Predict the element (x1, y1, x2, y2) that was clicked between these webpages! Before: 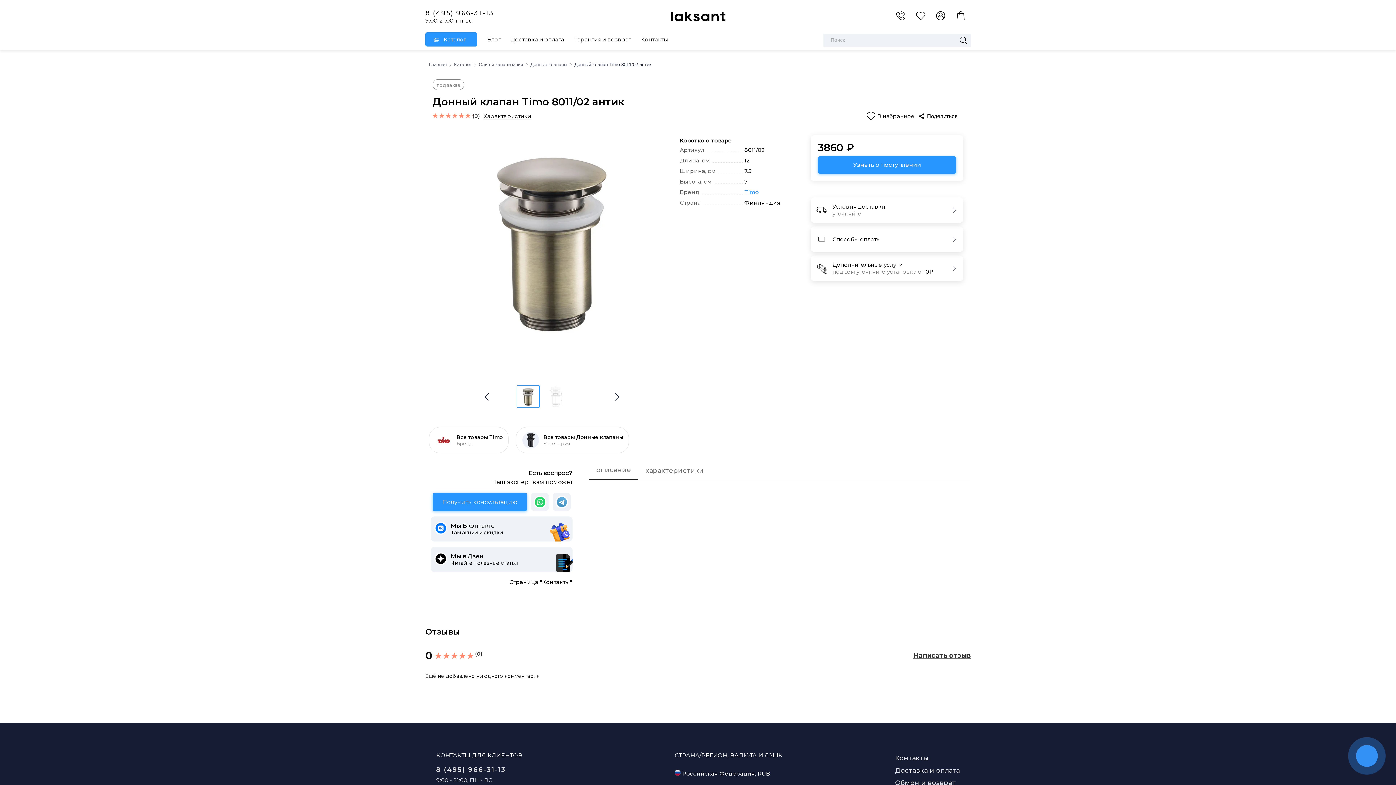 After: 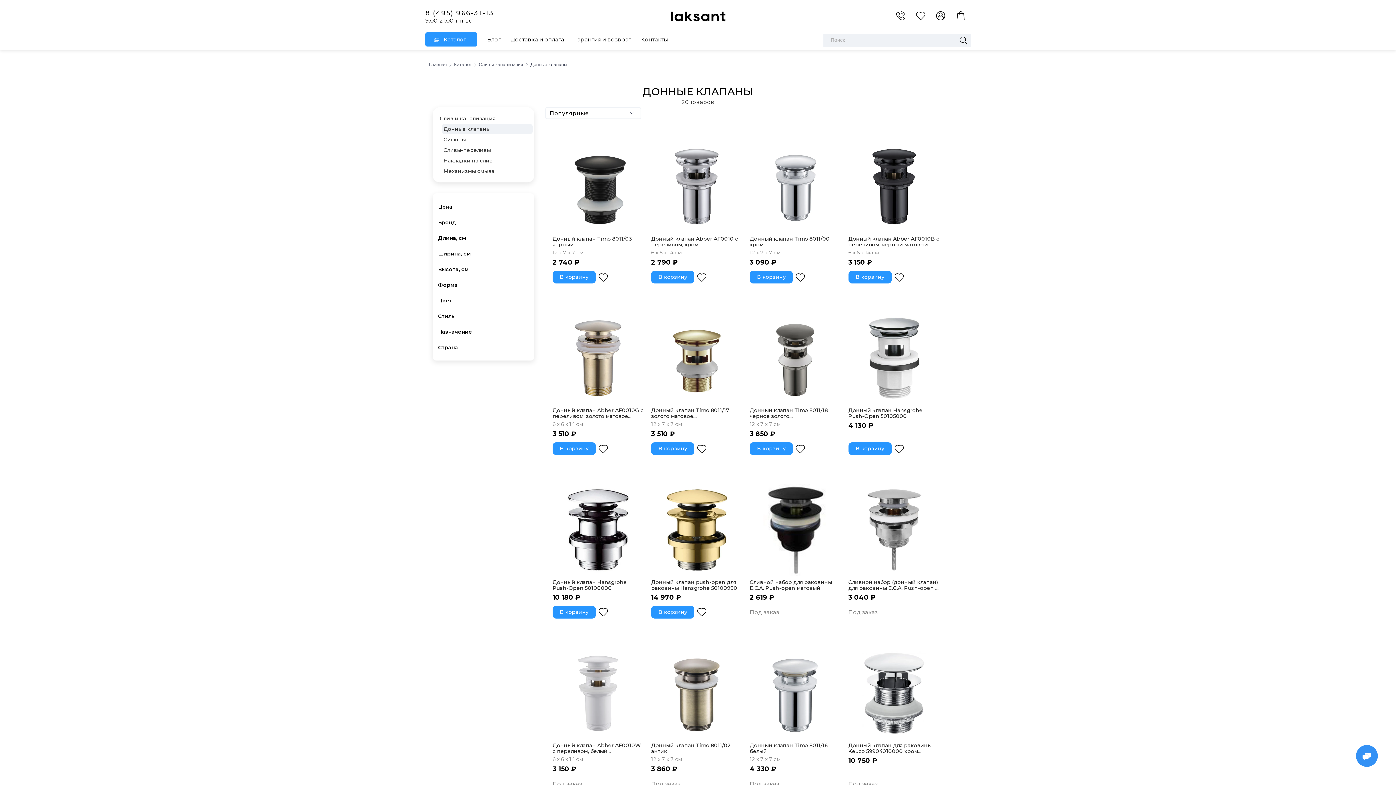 Action: bbox: (530, 61, 567, 67) label: Донные клапаны